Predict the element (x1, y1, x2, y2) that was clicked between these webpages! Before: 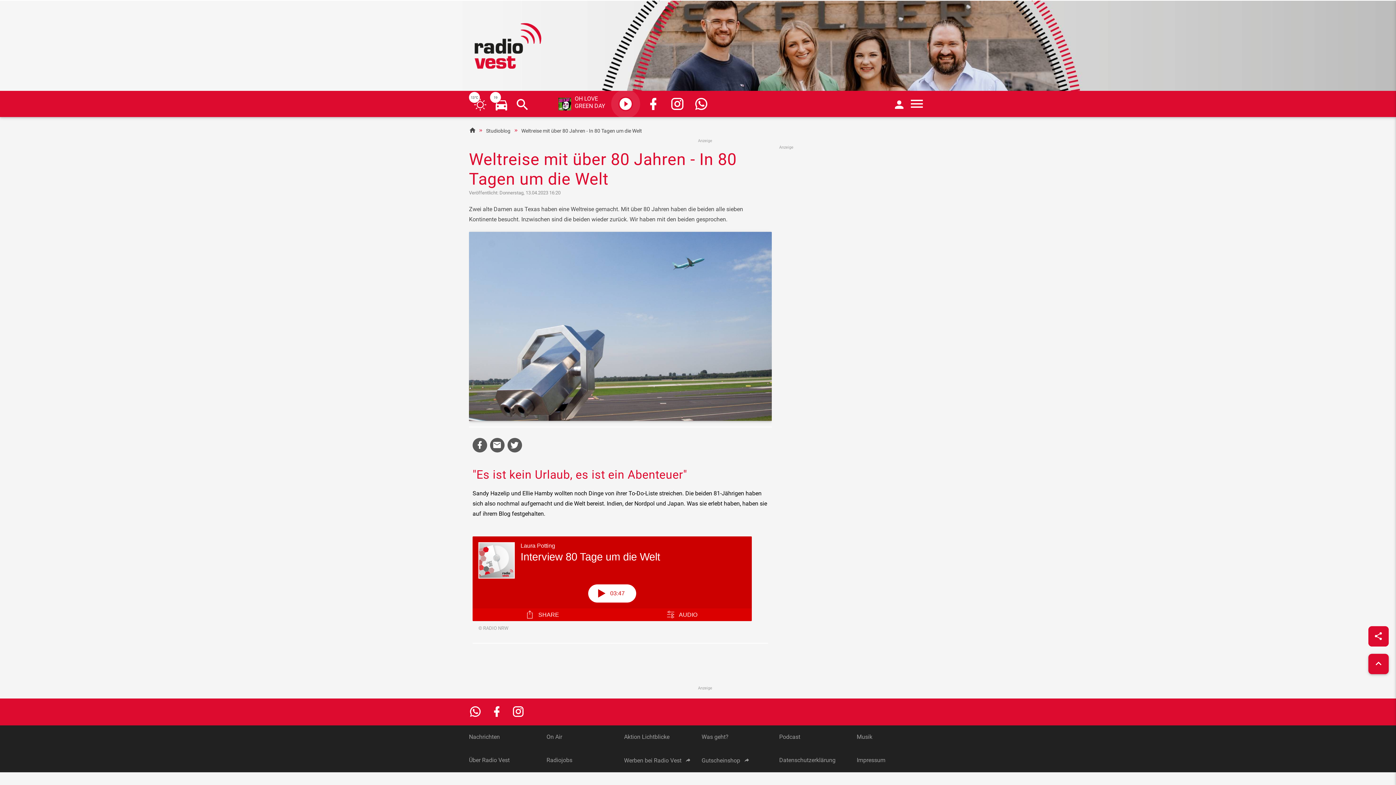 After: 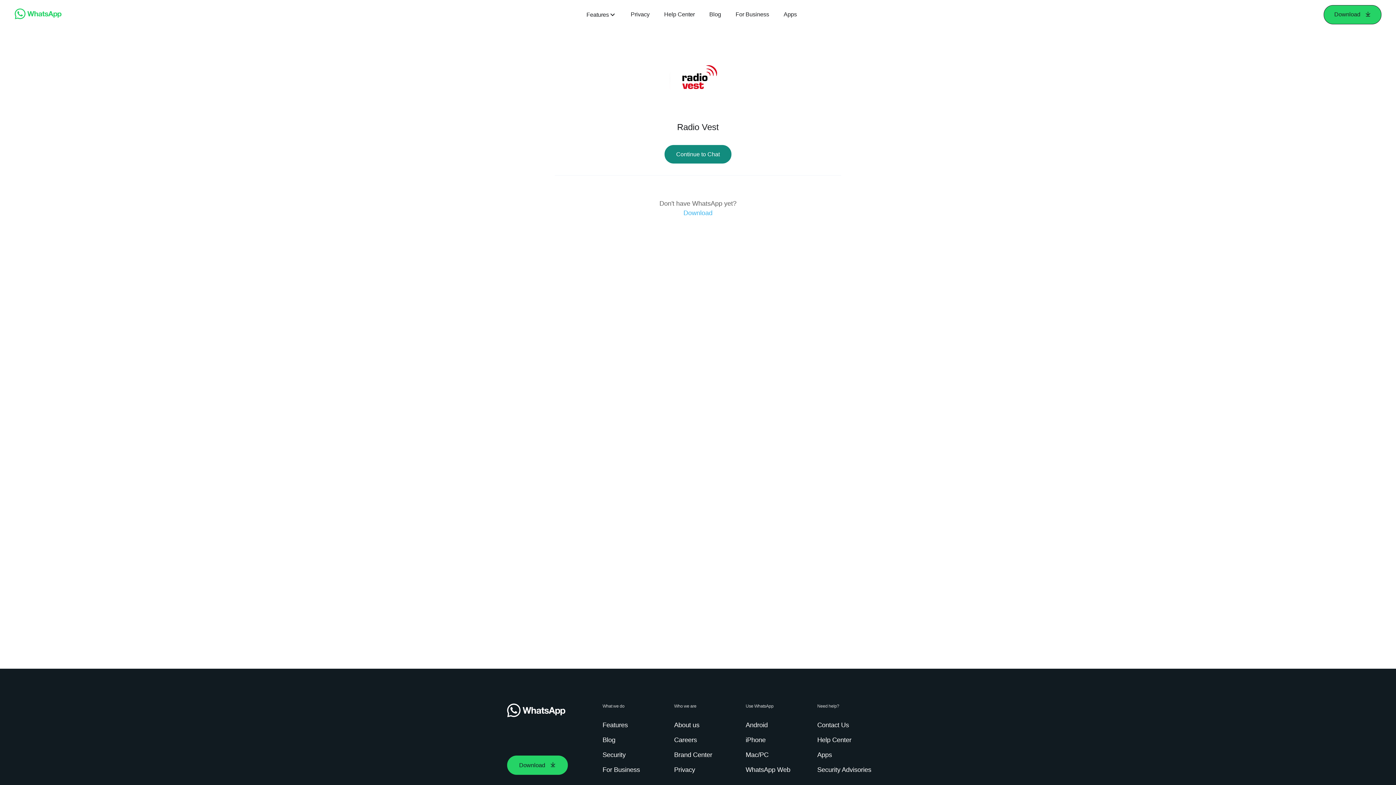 Action: bbox: (692, 95, 710, 112)